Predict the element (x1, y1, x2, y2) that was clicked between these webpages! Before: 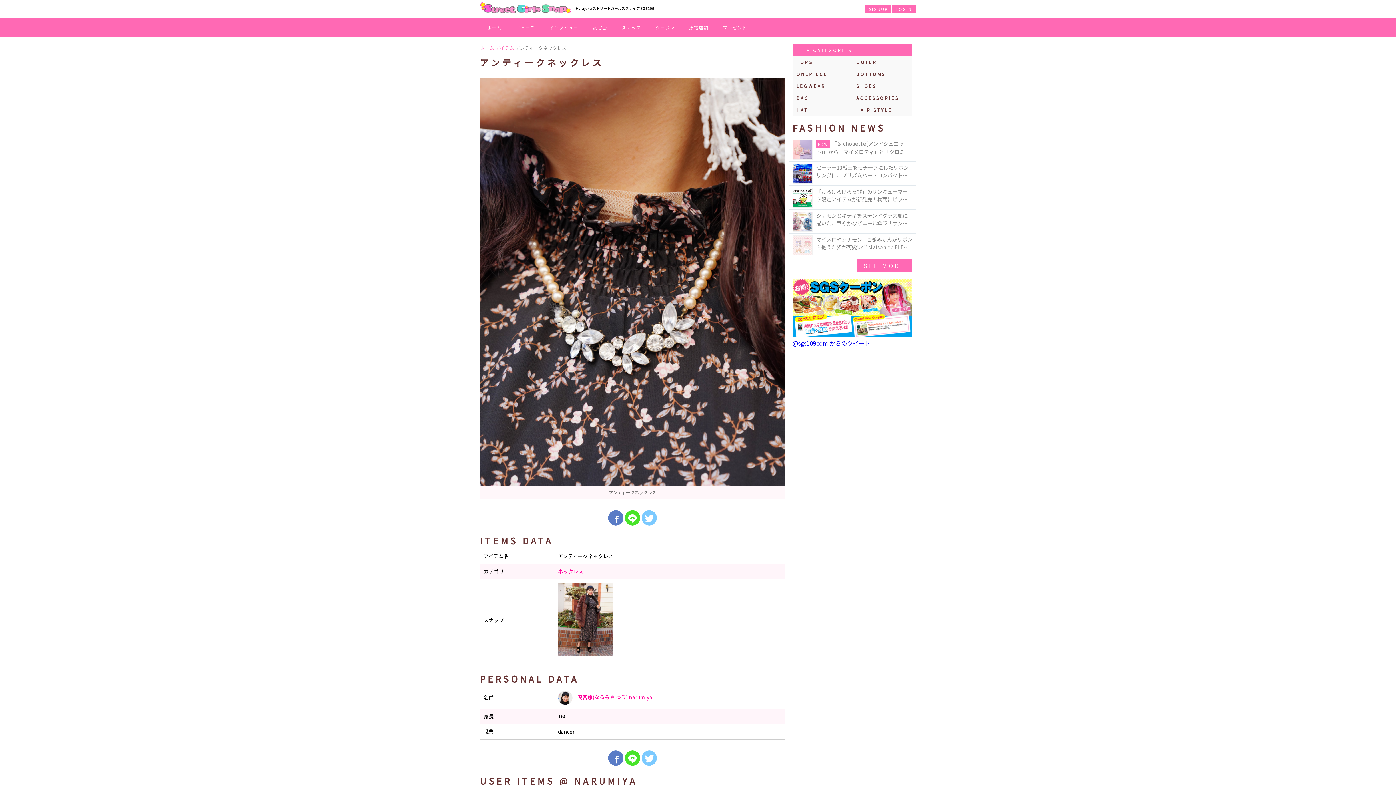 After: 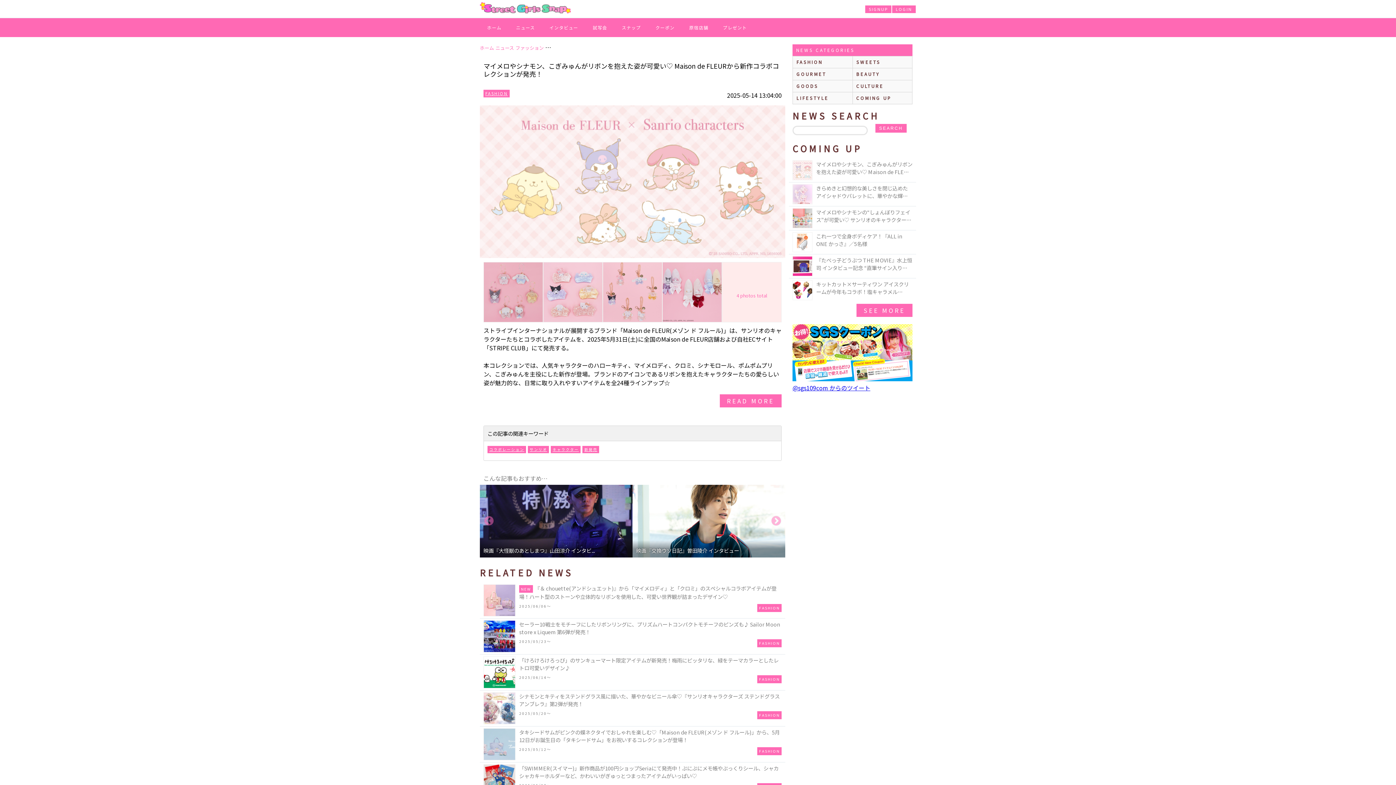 Action: bbox: (792, 235, 912, 255) label: マイメロやシナモン、こぎみゅんがリボンを抱えた姿が可愛い♡ Maison de FLEURから新作コラボコレクションが発売！